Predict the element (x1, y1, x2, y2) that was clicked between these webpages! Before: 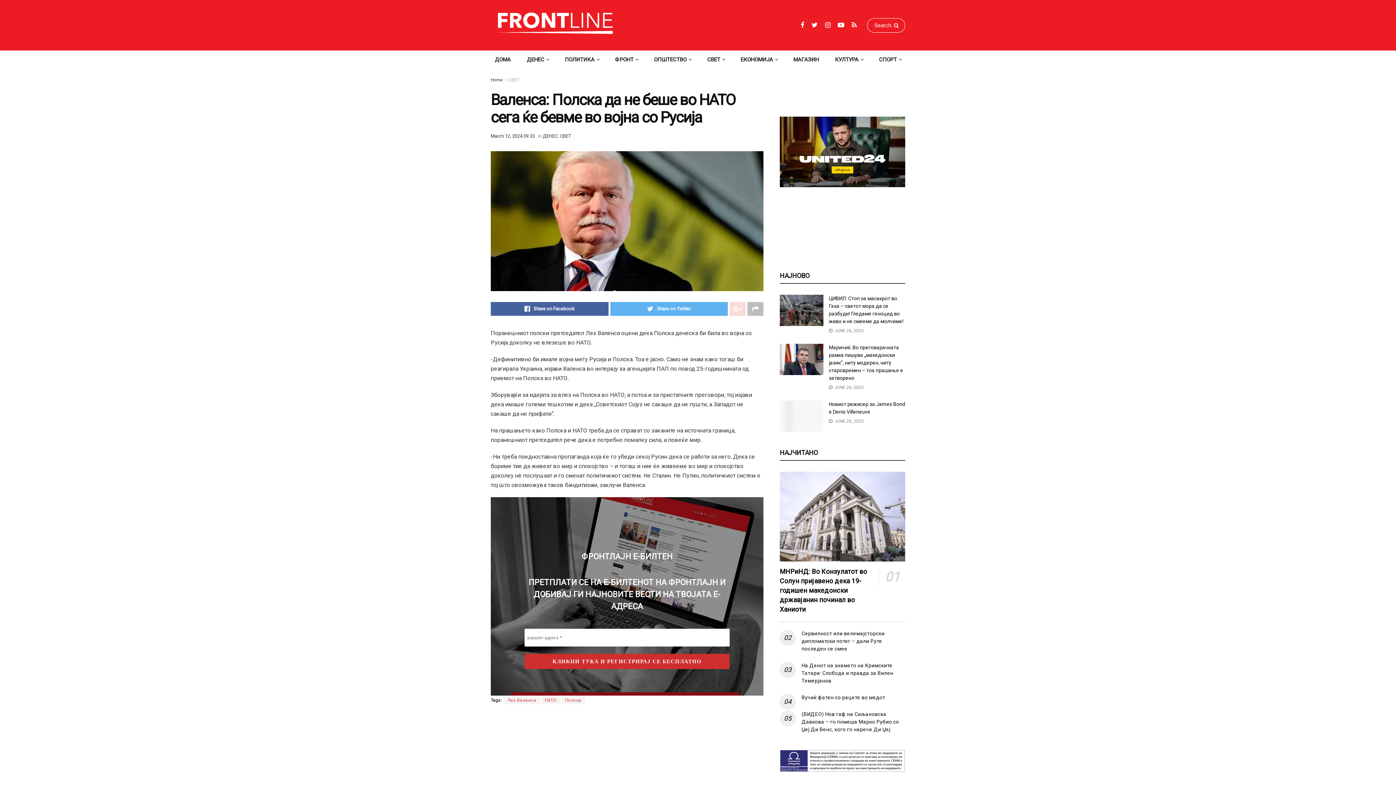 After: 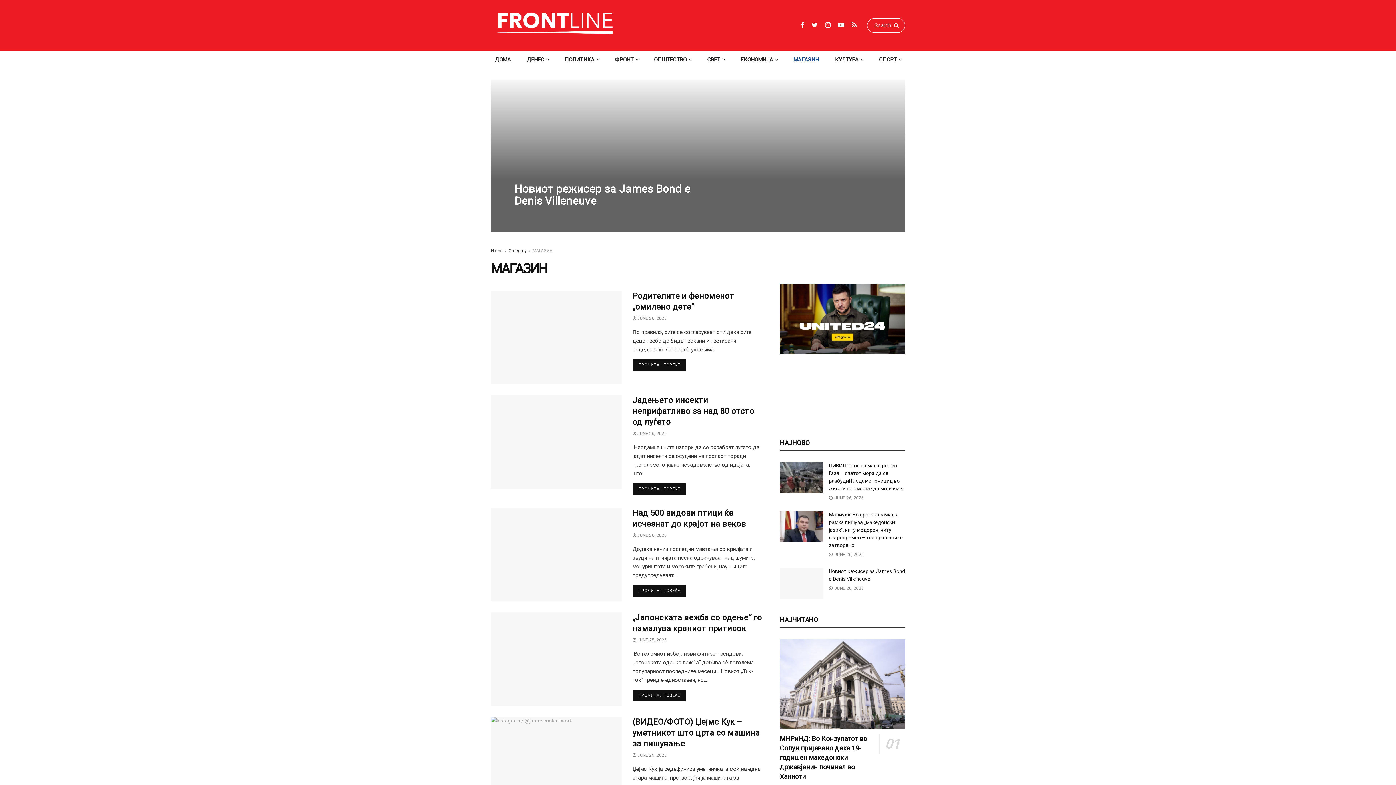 Action: label: МАГАЗИН bbox: (789, 50, 823, 68)